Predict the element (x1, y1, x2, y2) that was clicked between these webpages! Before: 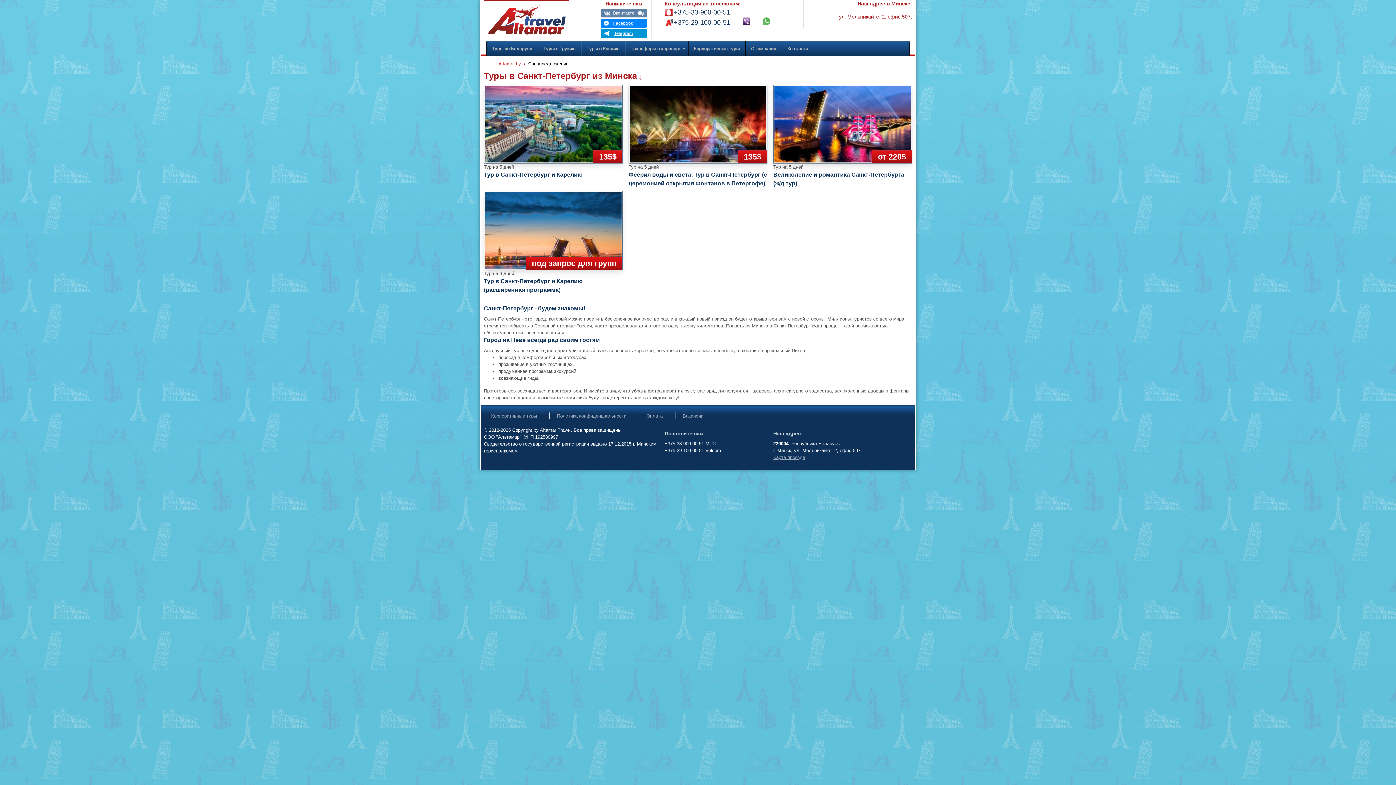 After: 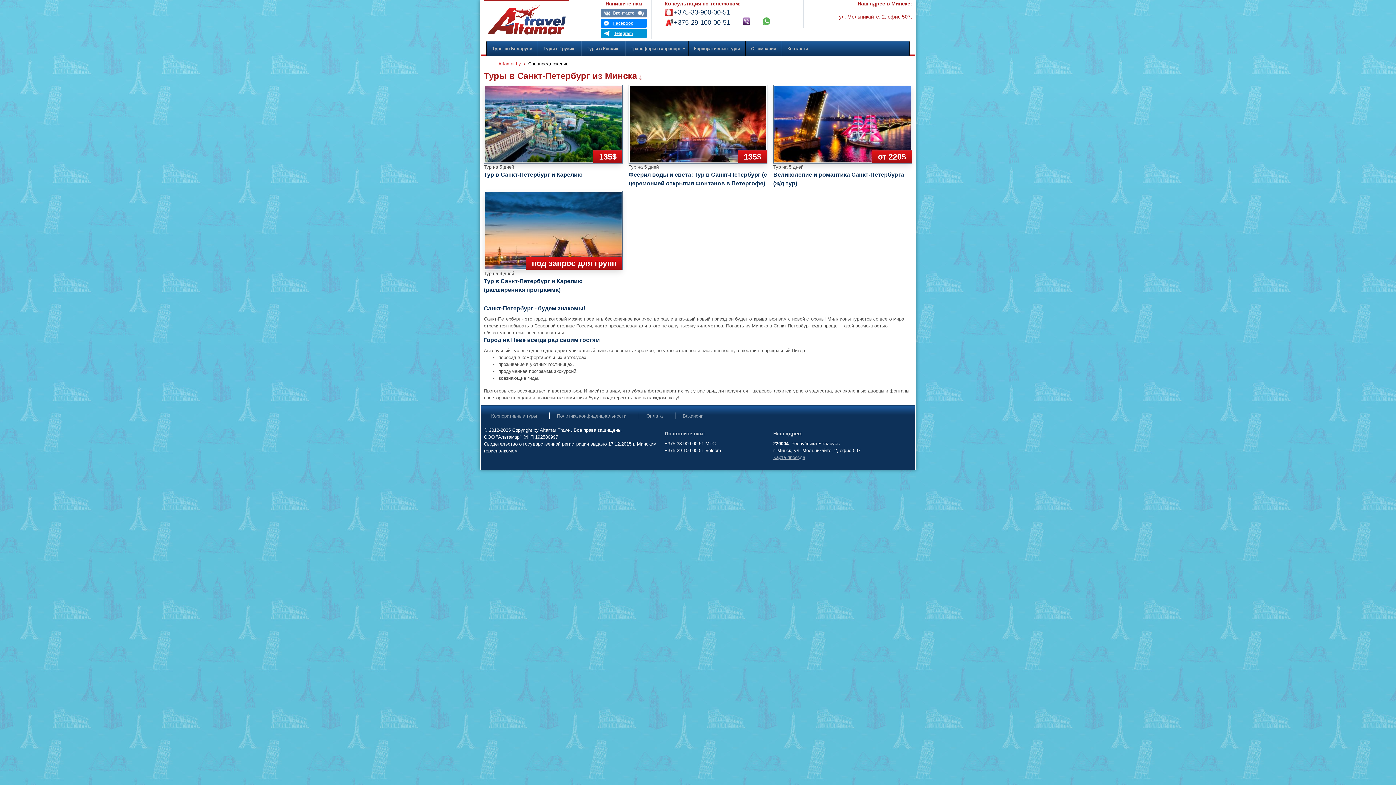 Action: label: Telegram bbox: (600, 29, 647, 37)